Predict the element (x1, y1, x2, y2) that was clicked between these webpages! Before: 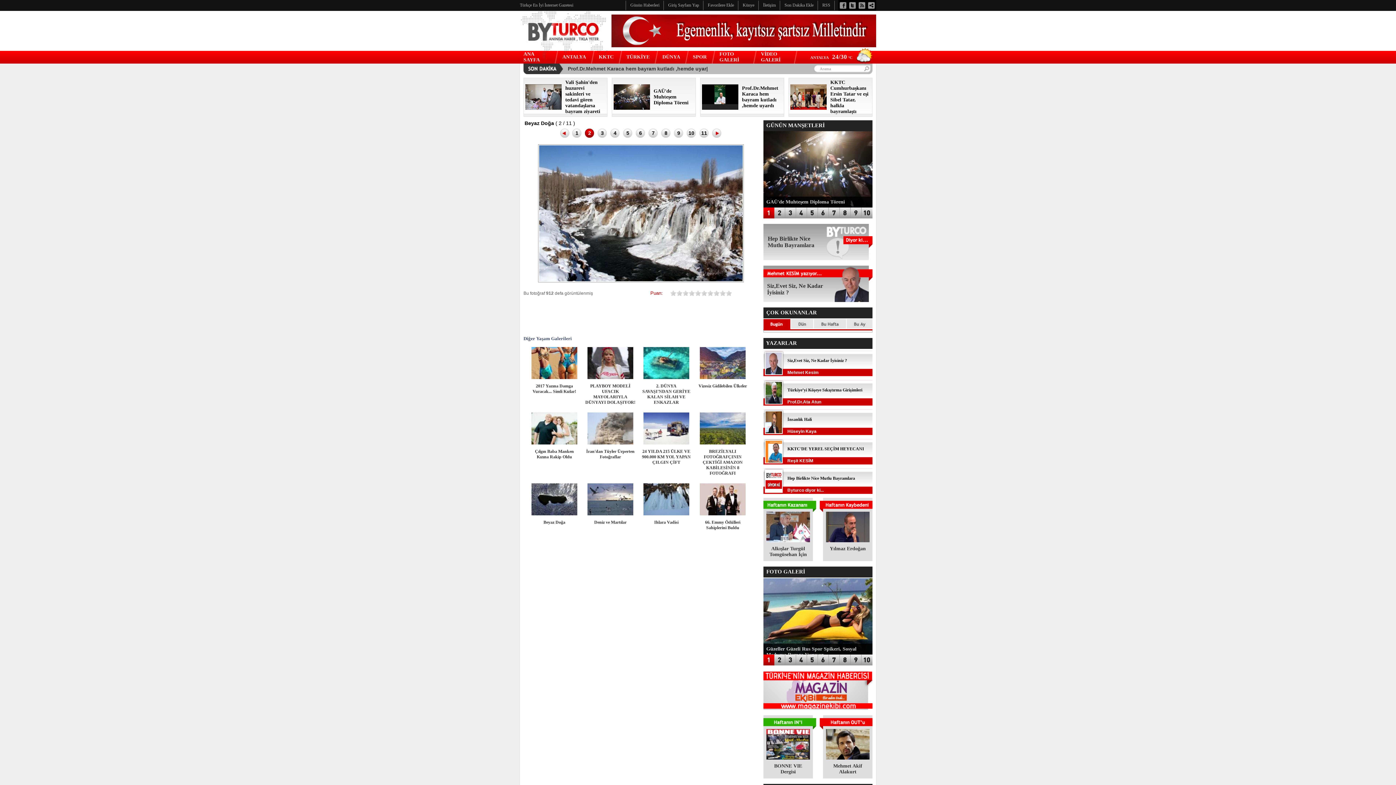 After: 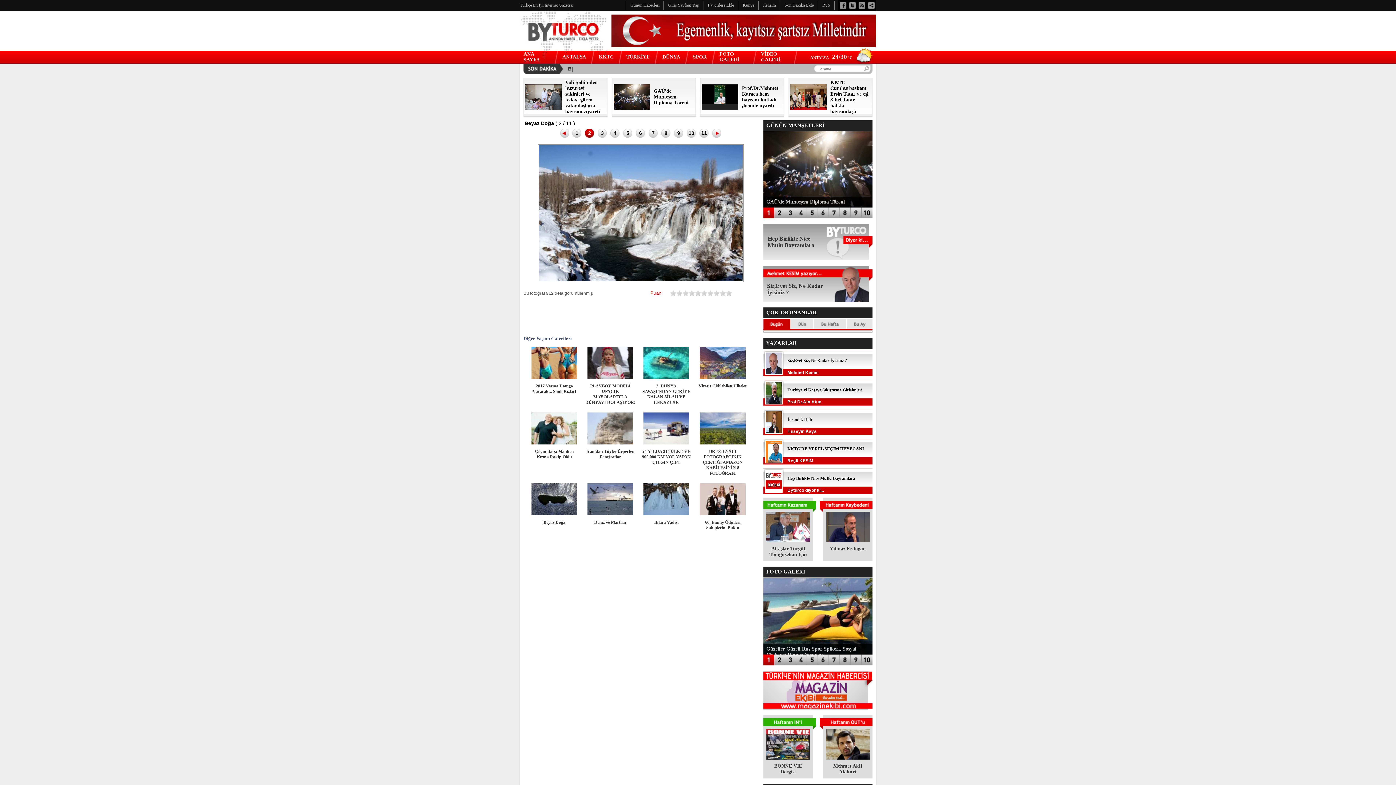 Action: bbox: (653, 310, 675, 321) label: Reddit'de Paylaş